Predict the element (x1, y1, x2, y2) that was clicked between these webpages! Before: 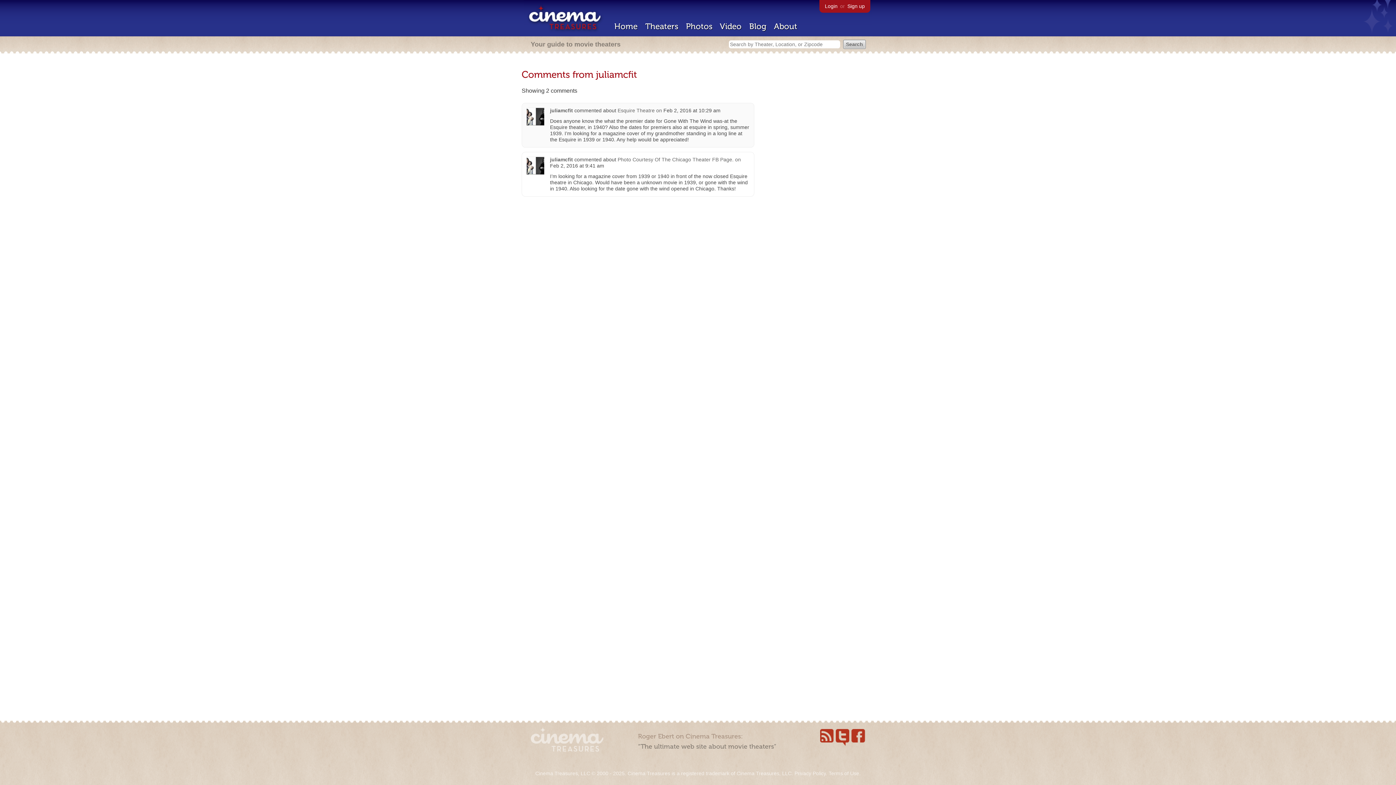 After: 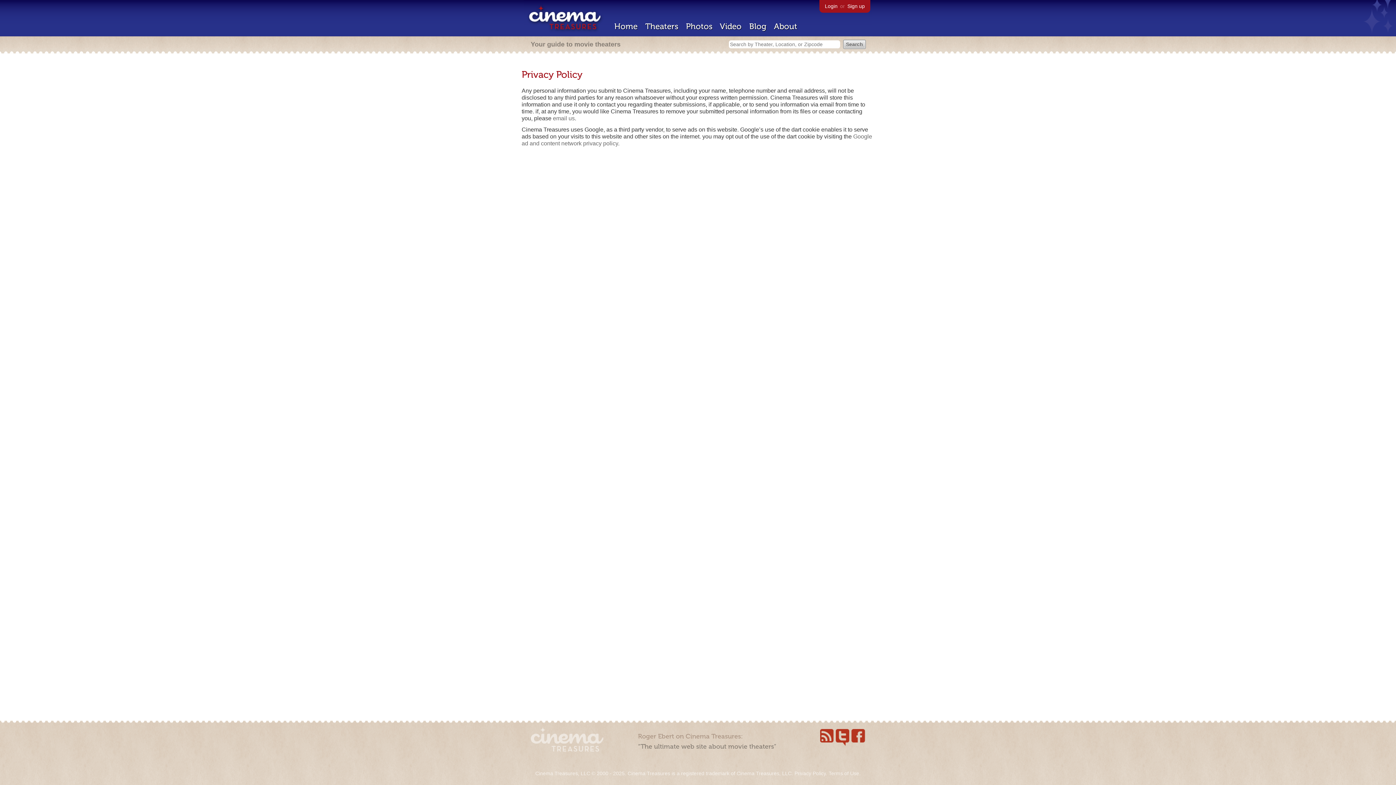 Action: bbox: (794, 770, 826, 776) label: Privacy Policy